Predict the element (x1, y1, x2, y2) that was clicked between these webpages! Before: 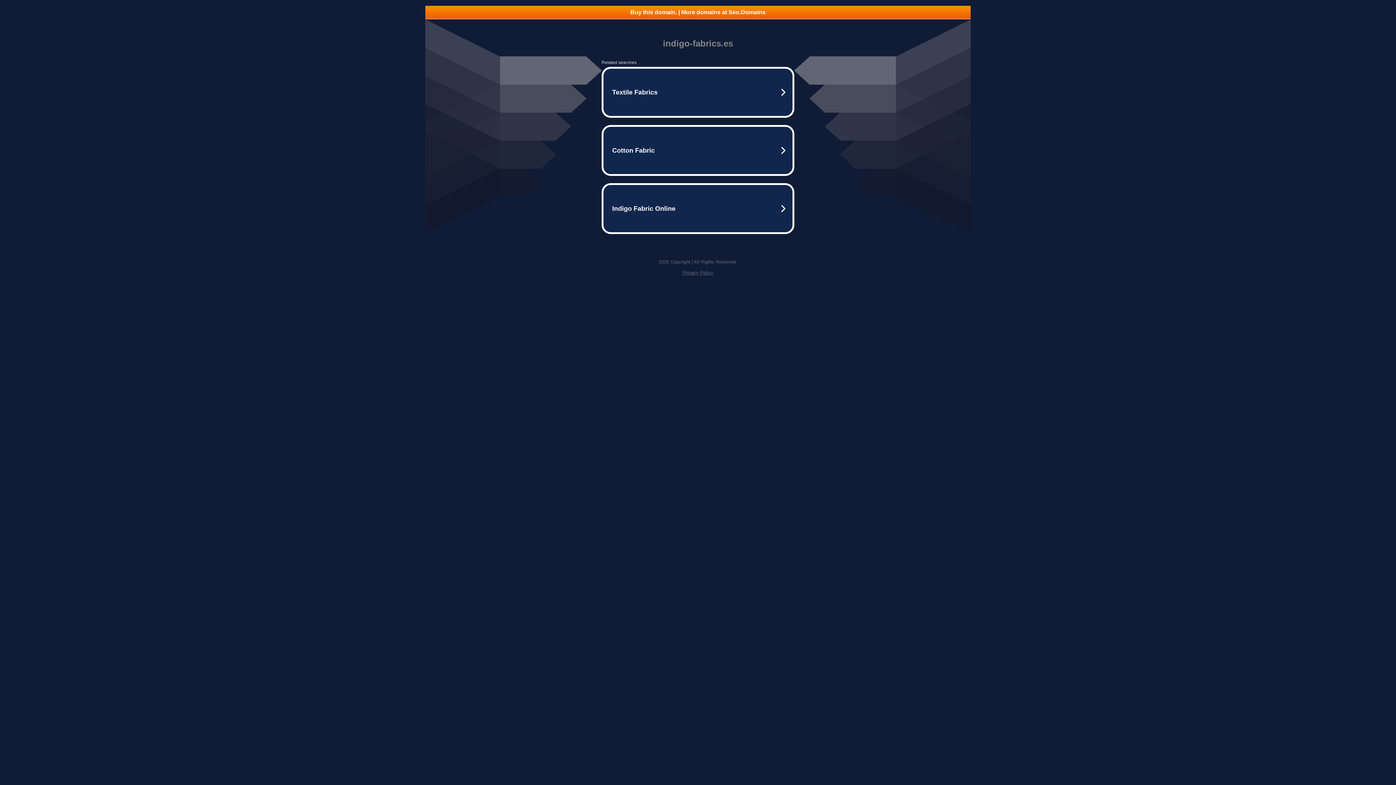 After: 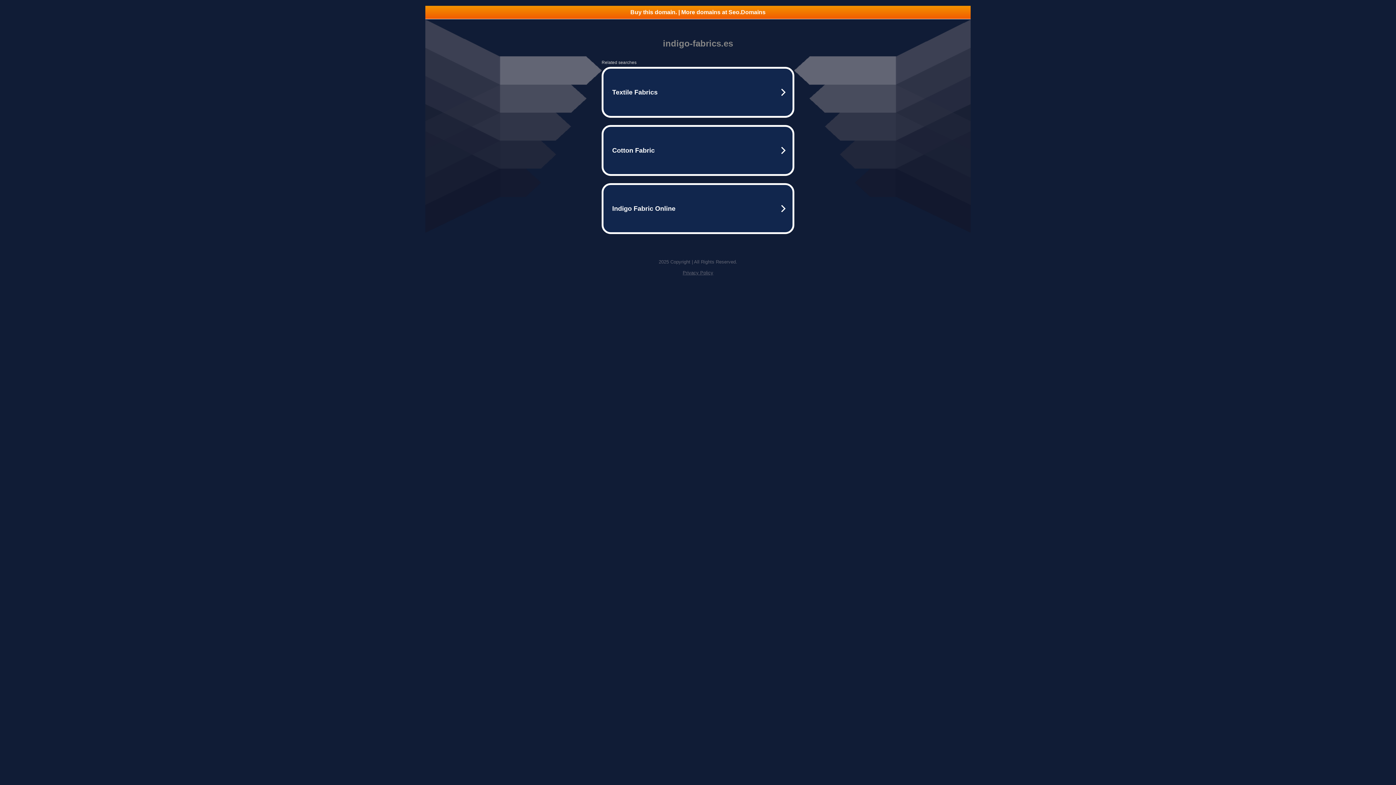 Action: bbox: (682, 270, 713, 275) label: Privacy Policy